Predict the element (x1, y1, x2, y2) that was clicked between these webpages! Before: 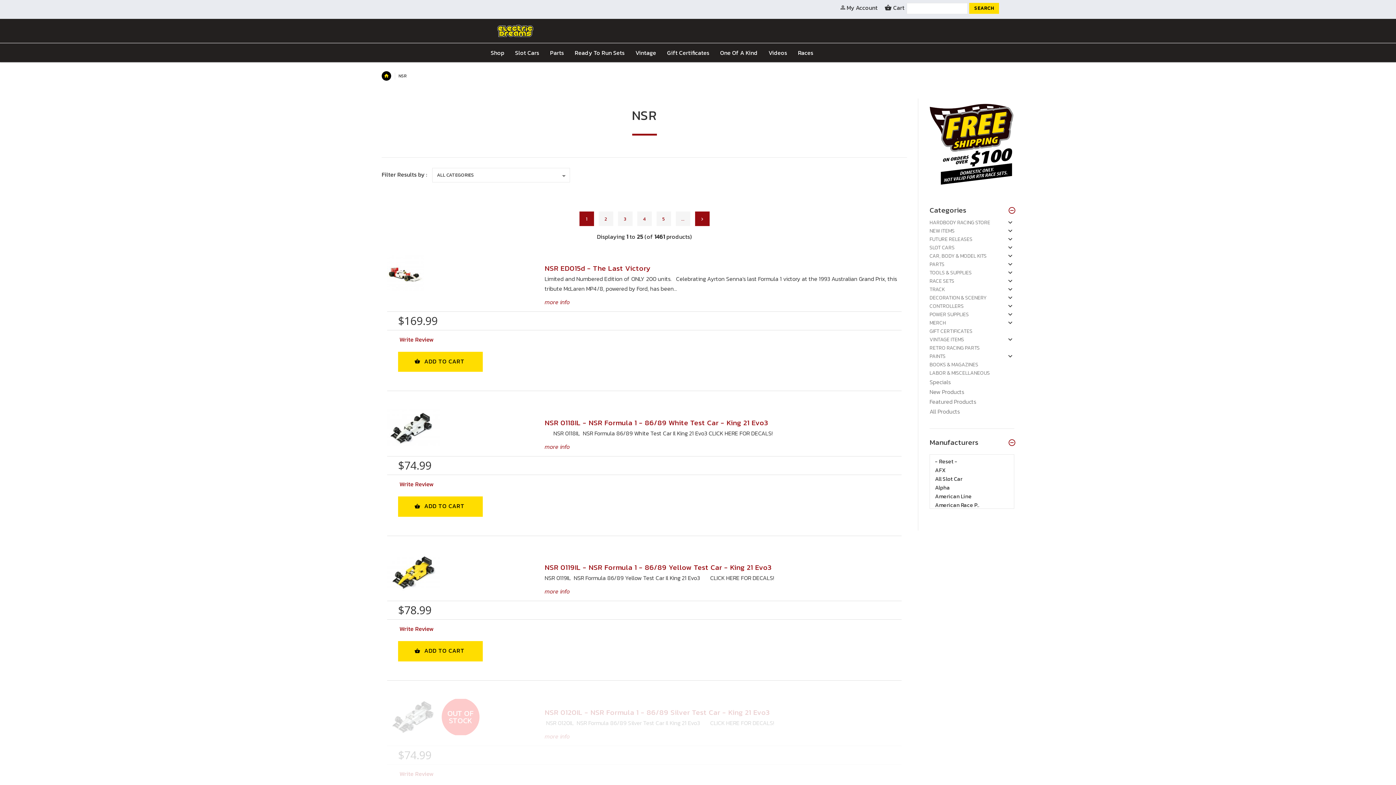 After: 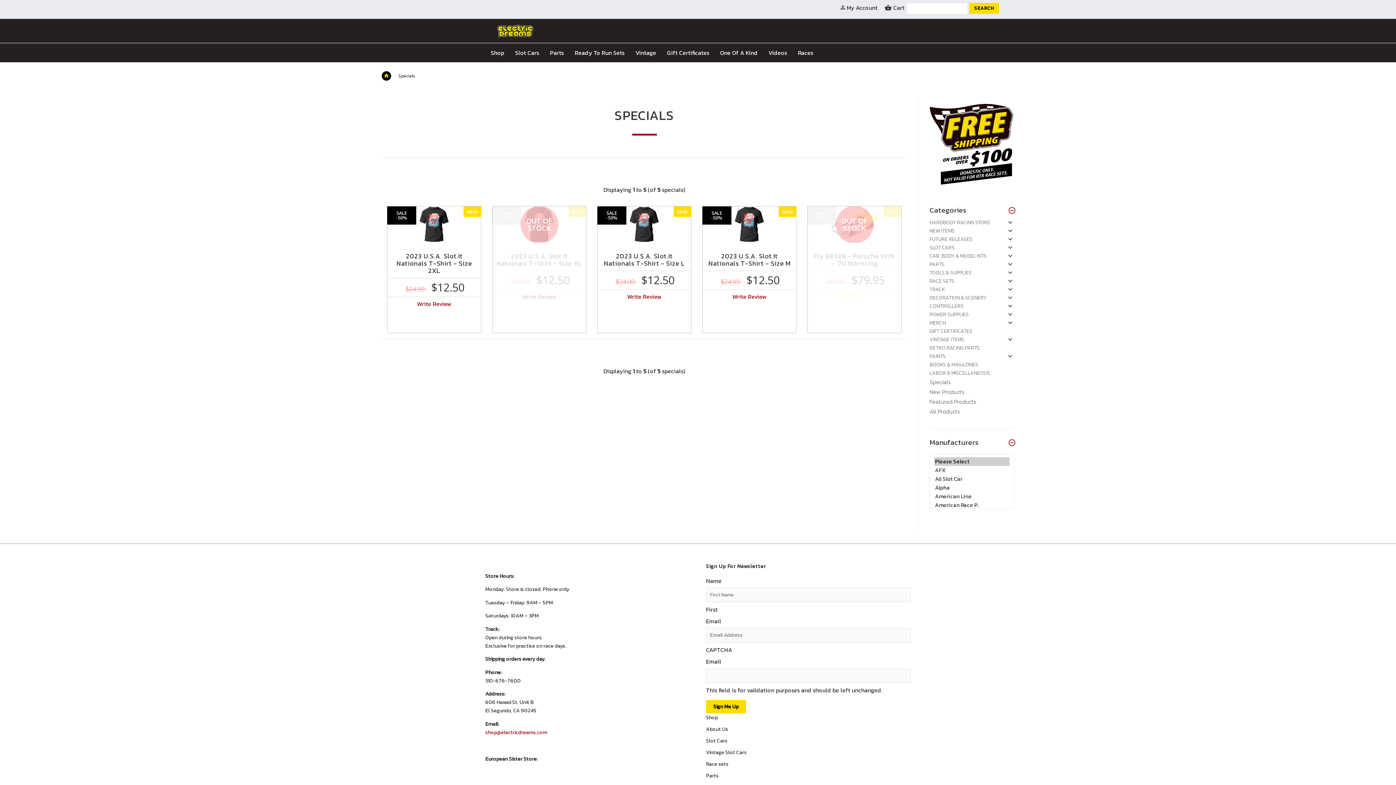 Action: bbox: (929, 377, 1014, 387) label: Specials